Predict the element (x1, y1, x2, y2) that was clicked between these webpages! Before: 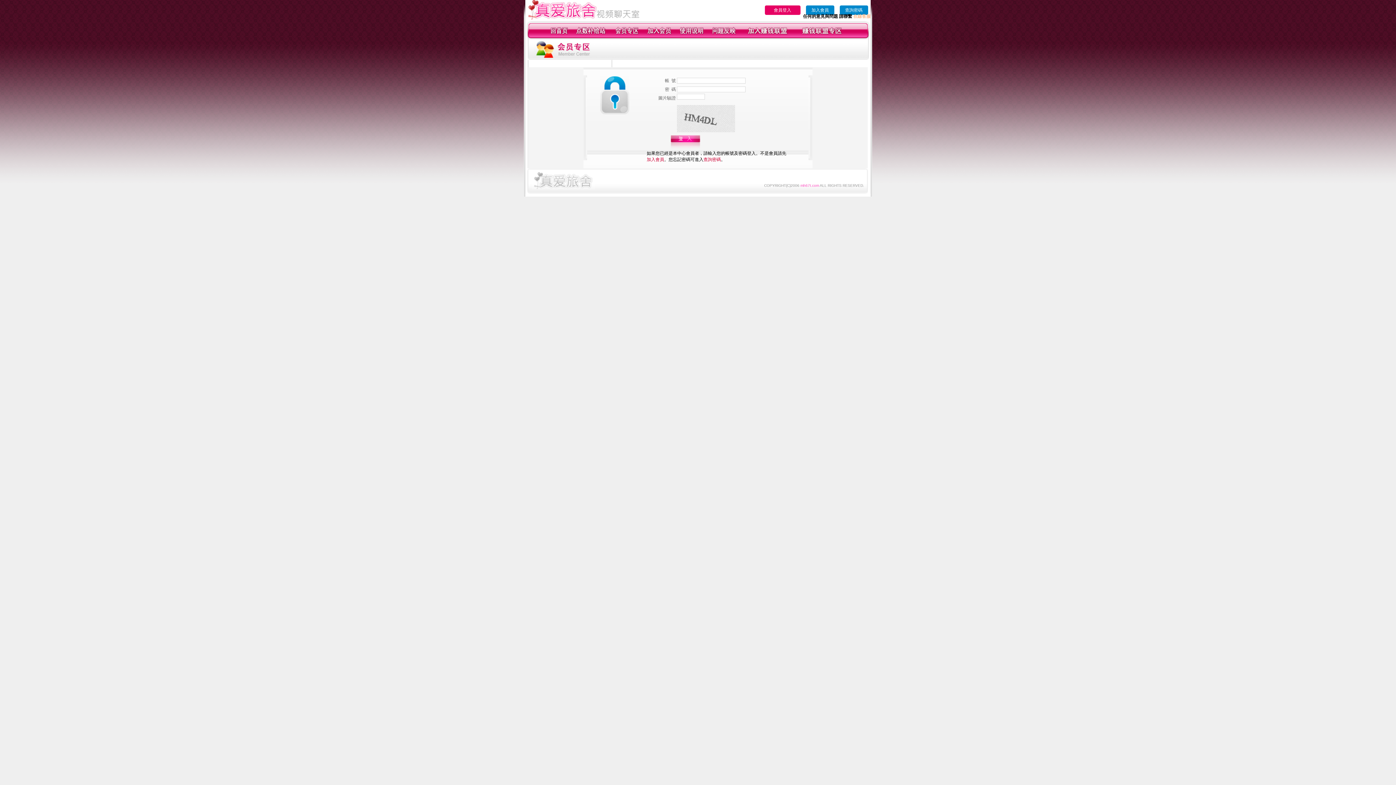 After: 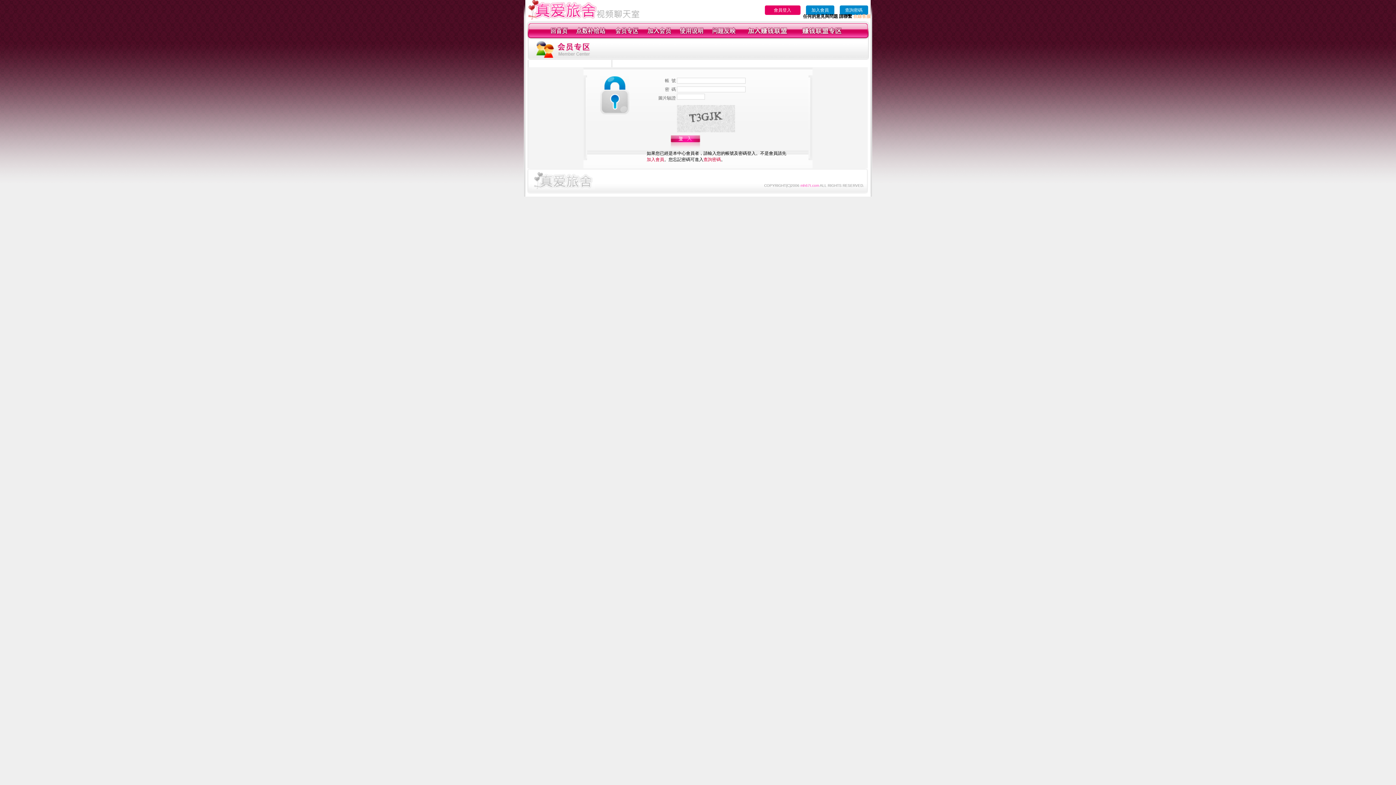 Action: bbox: (711, 34, 736, 39)